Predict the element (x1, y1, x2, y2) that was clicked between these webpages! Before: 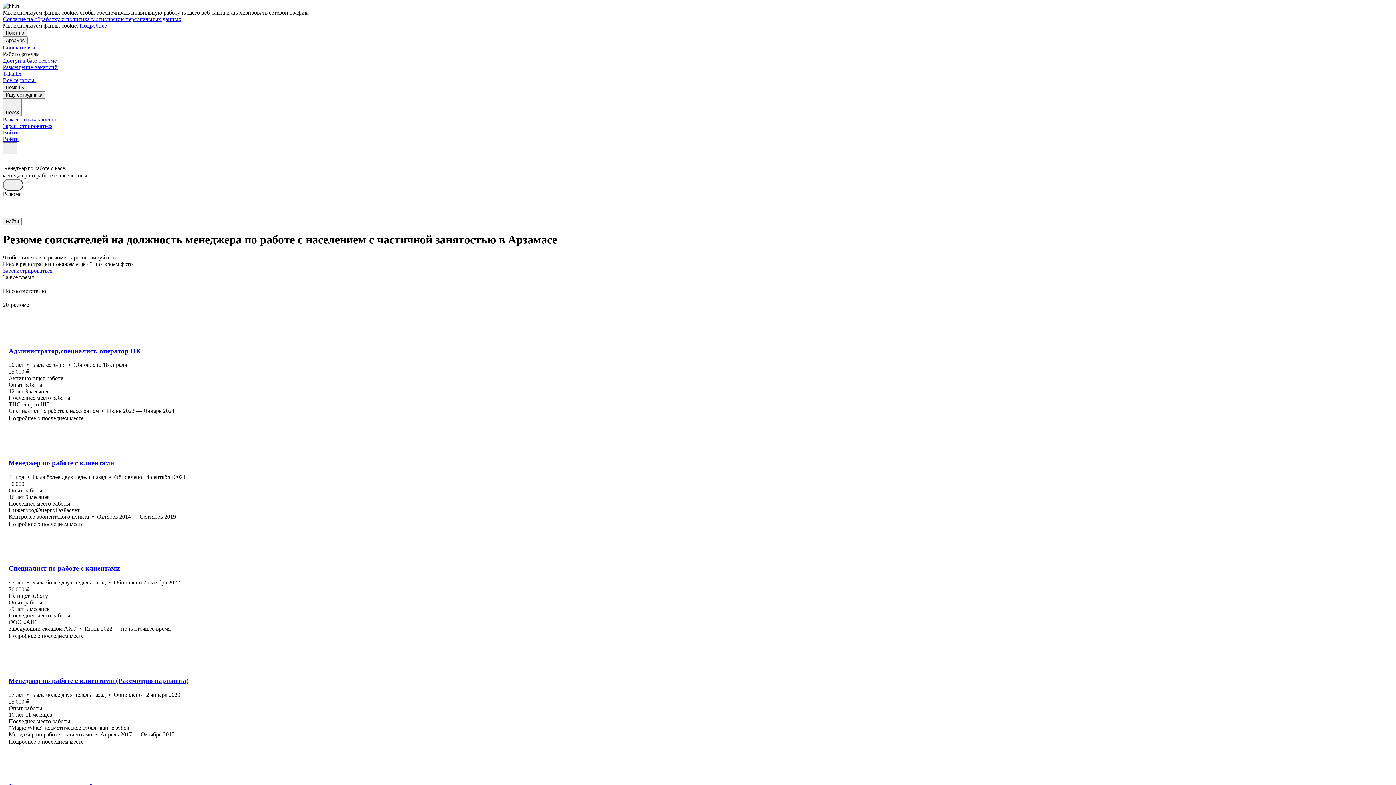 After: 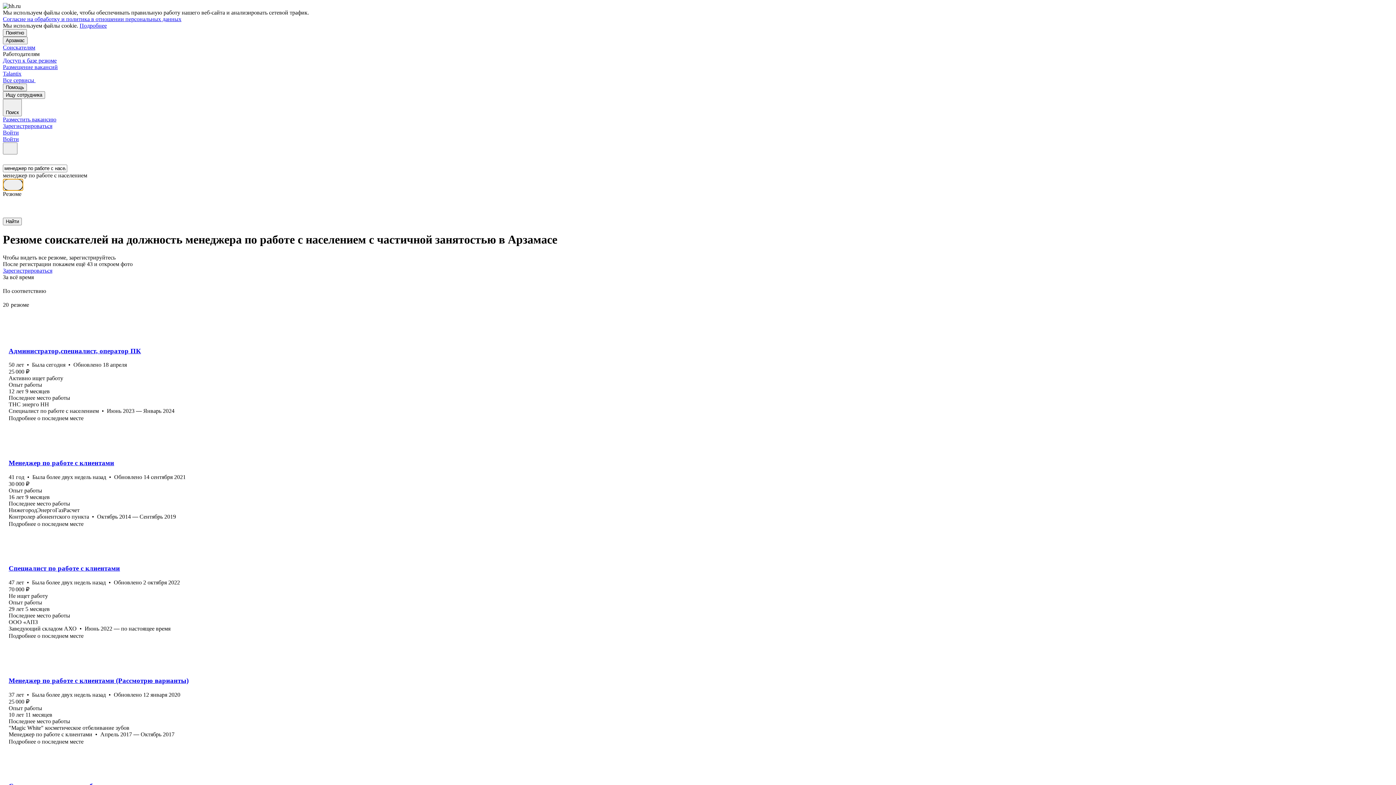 Action: bbox: (2, 178, 23, 190)